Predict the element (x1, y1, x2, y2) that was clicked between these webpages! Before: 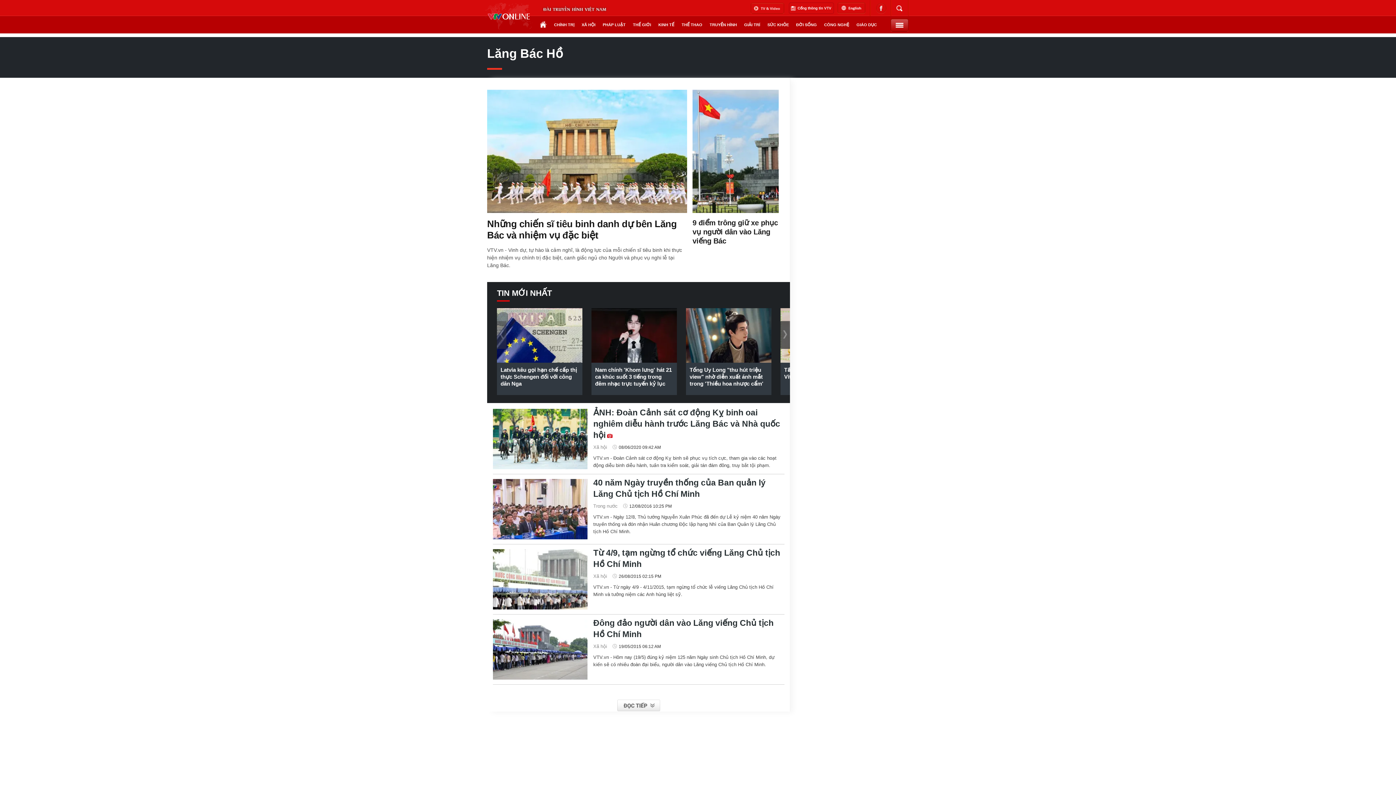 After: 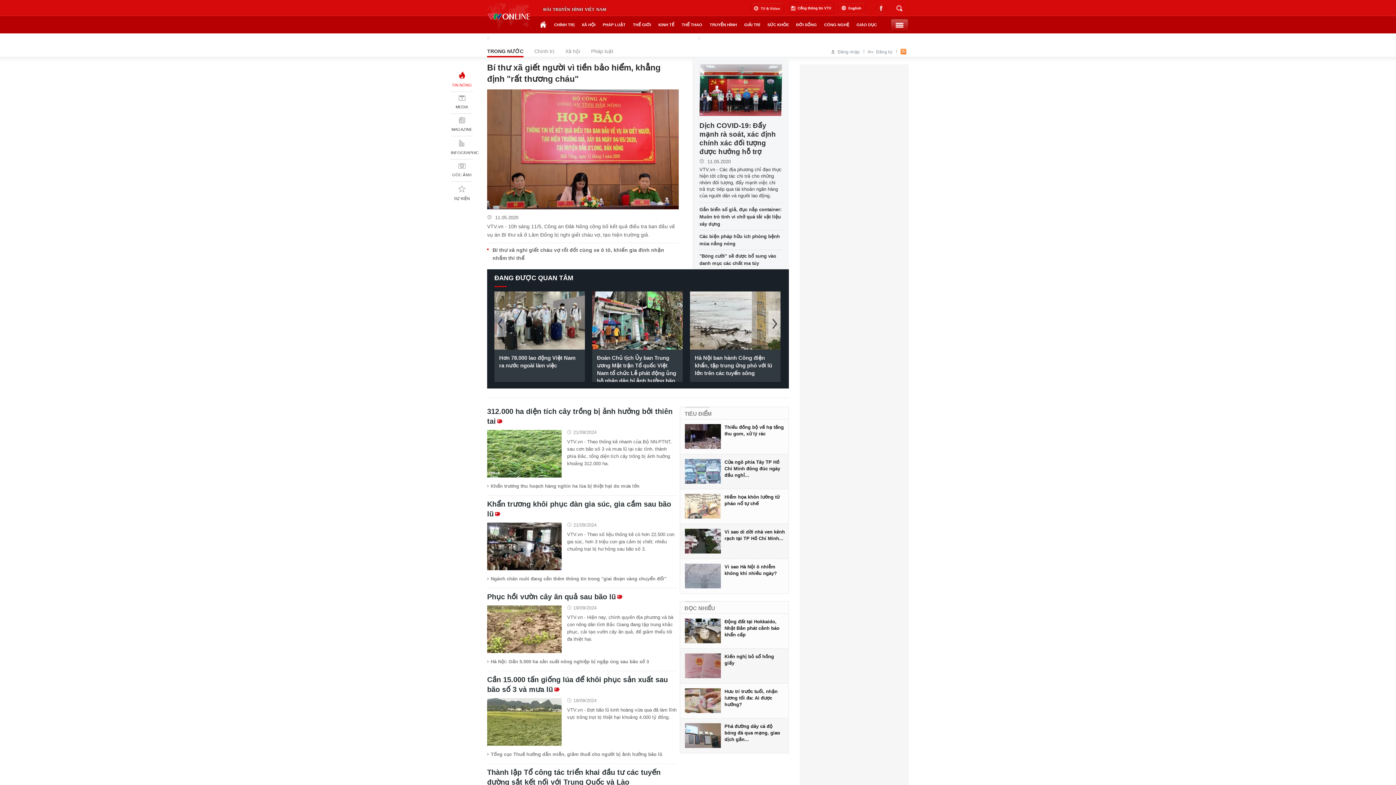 Action: bbox: (593, 503, 617, 509) label: Trong nước